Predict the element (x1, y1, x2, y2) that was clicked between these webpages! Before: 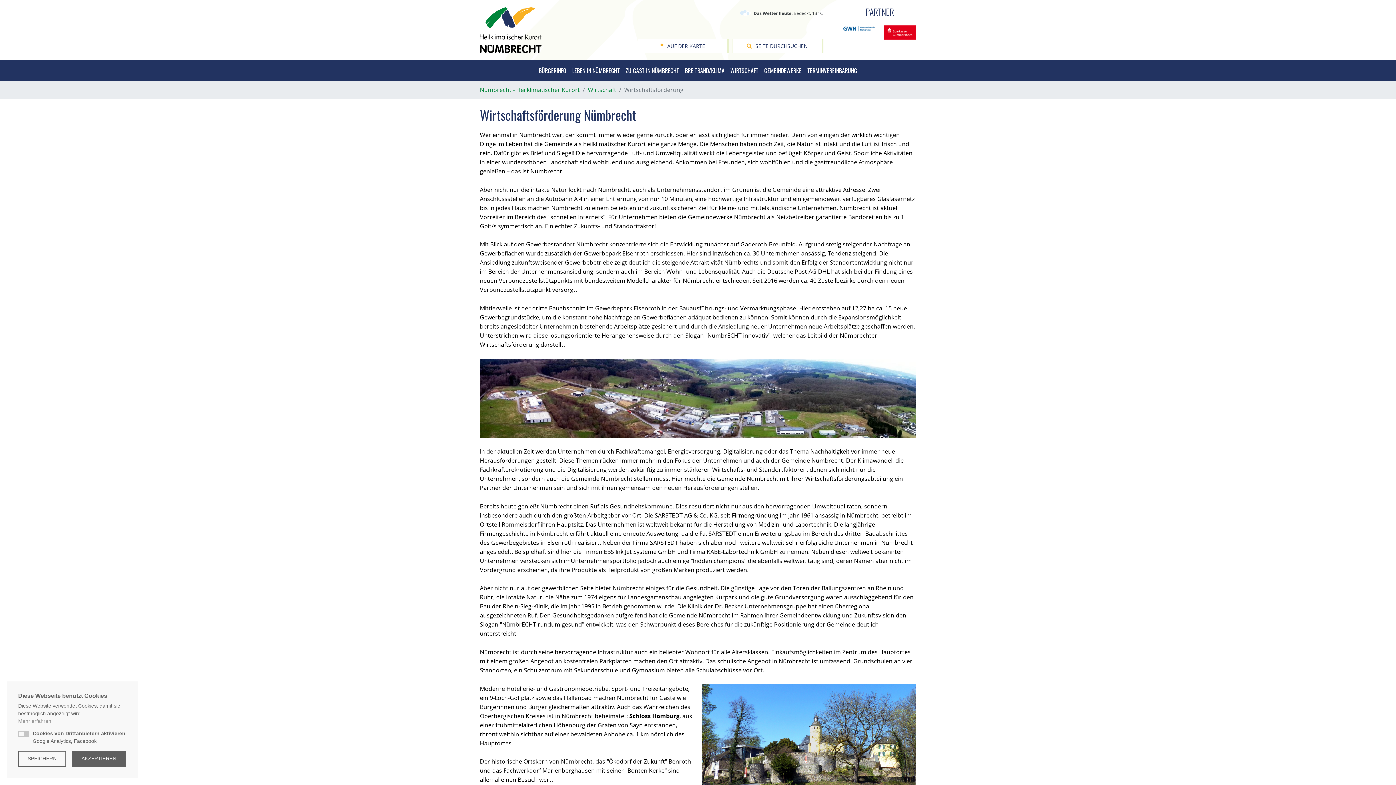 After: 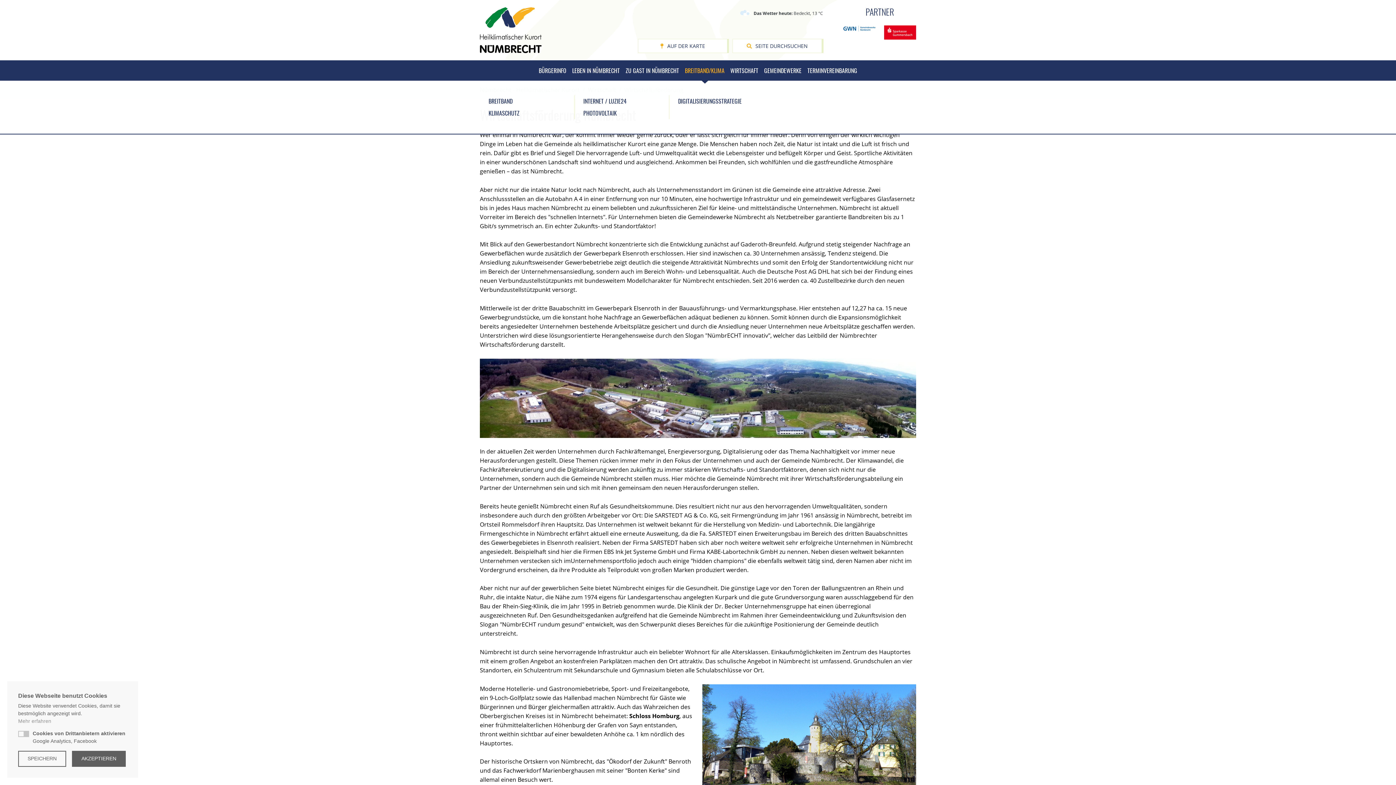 Action: bbox: (682, 63, 727, 78) label: BREITBAND/KLIMA